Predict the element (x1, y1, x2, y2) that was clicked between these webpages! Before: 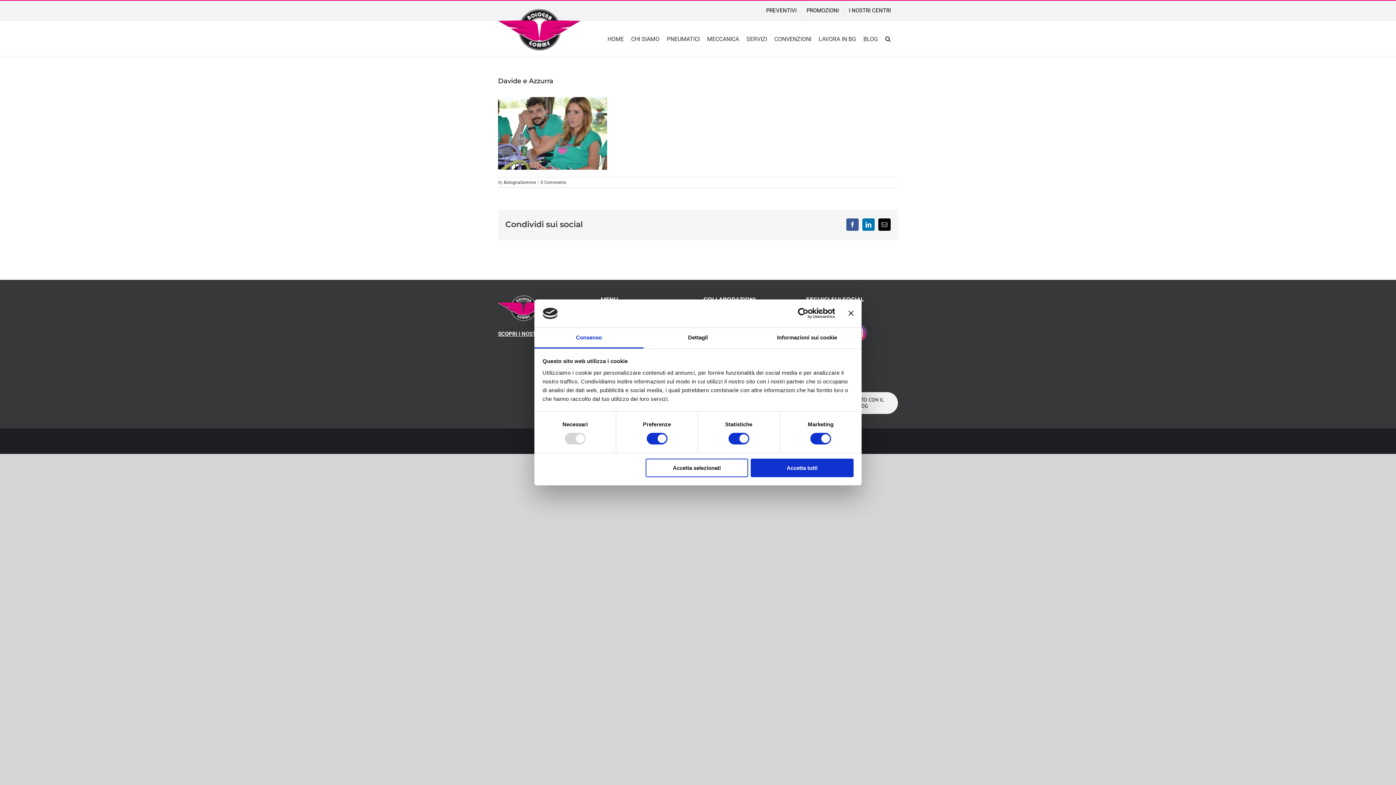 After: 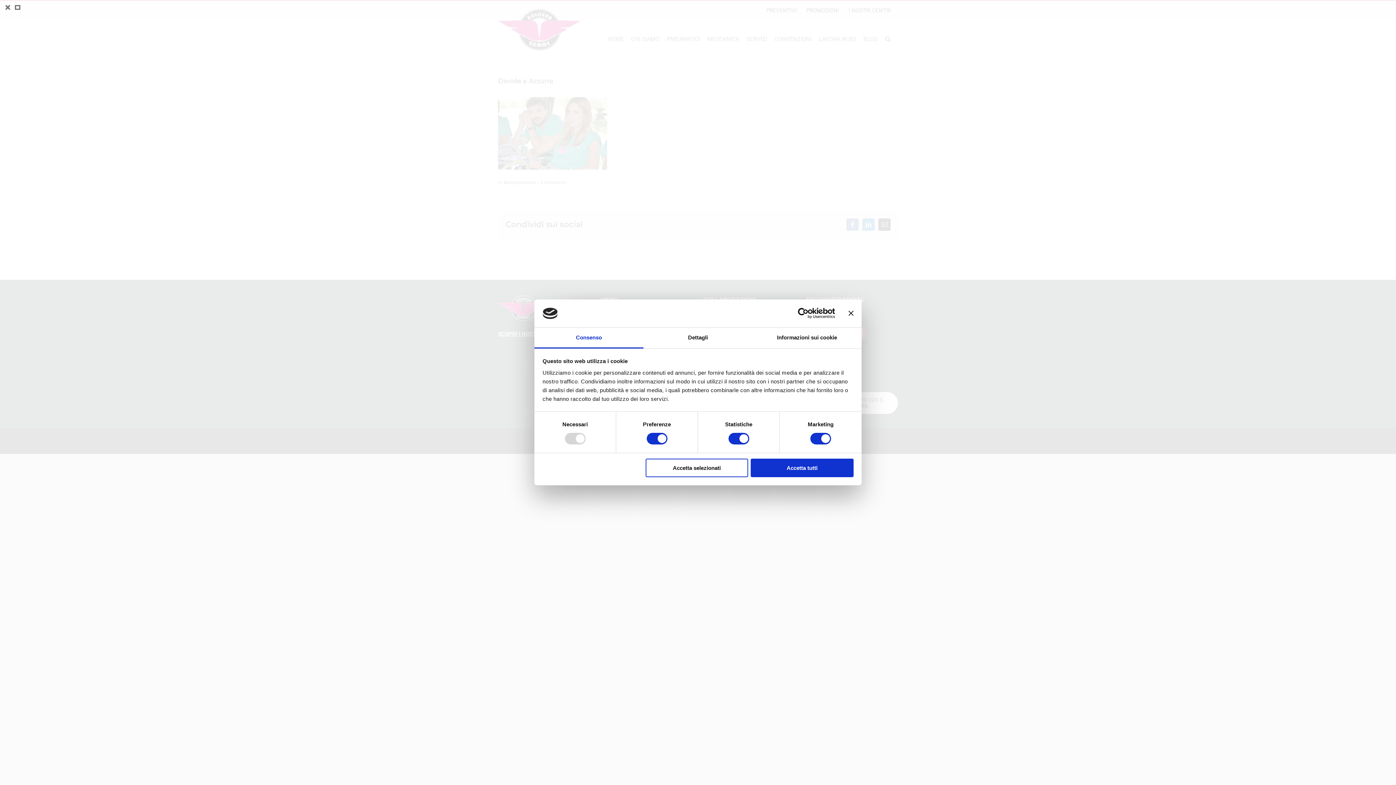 Action: bbox: (498, 97, 607, 104)